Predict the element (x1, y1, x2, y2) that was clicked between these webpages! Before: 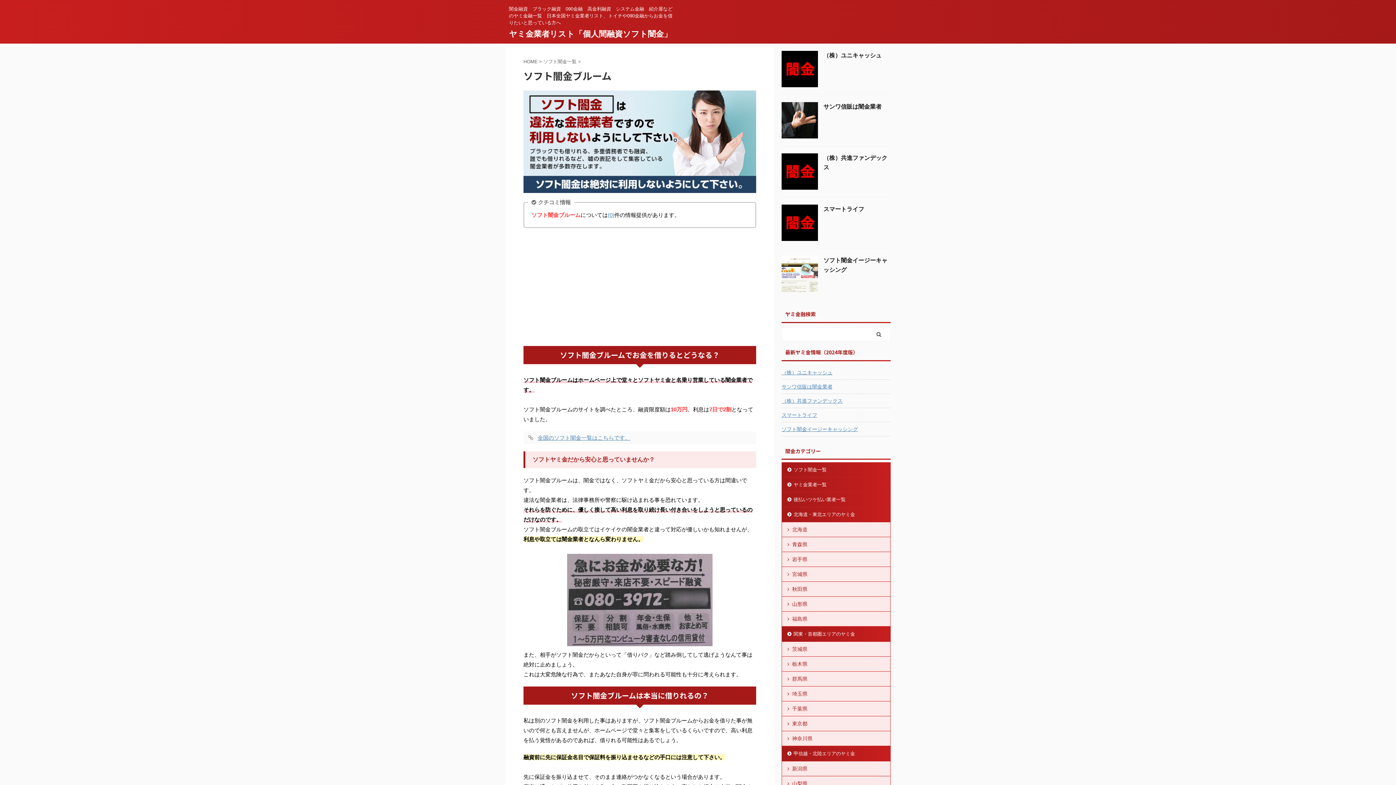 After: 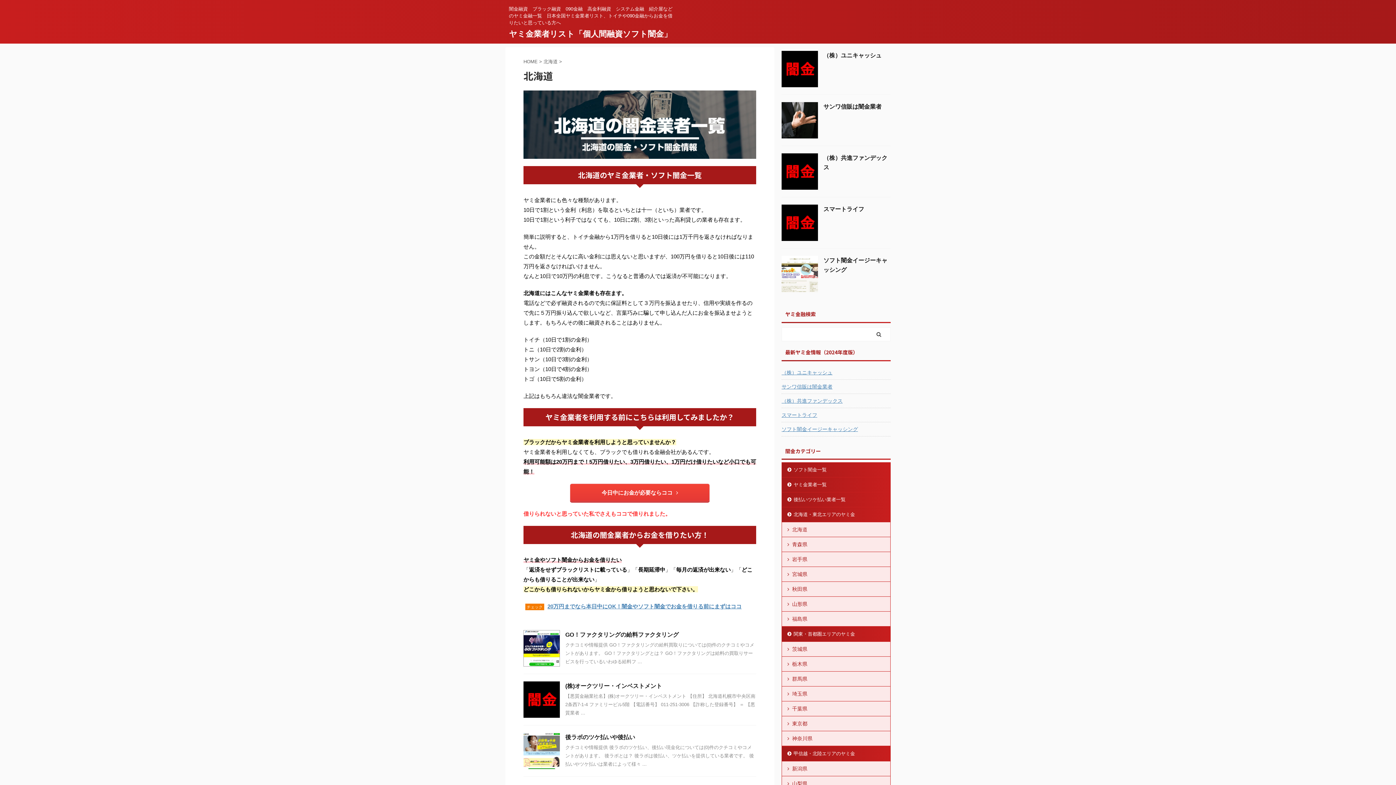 Action: bbox: (782, 522, 890, 537) label: 北海道